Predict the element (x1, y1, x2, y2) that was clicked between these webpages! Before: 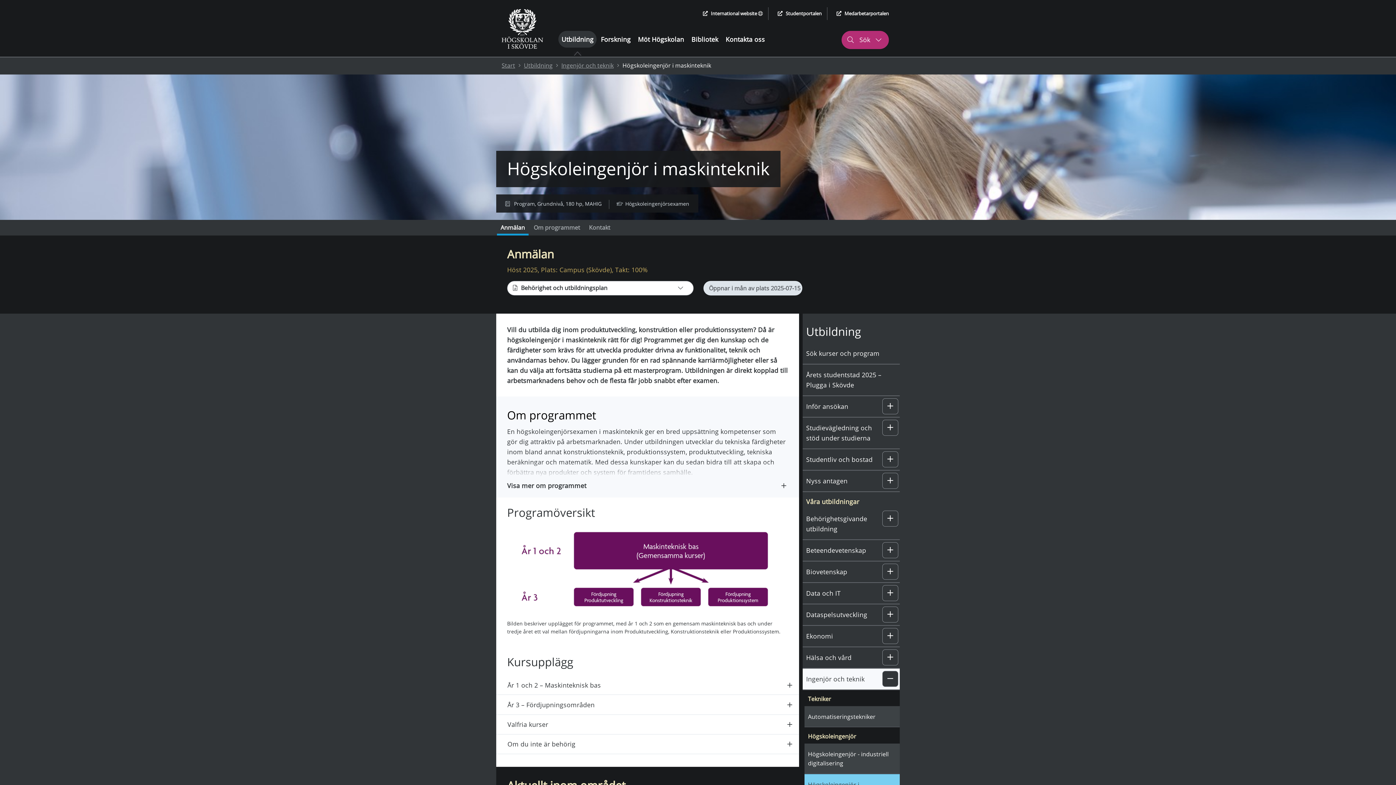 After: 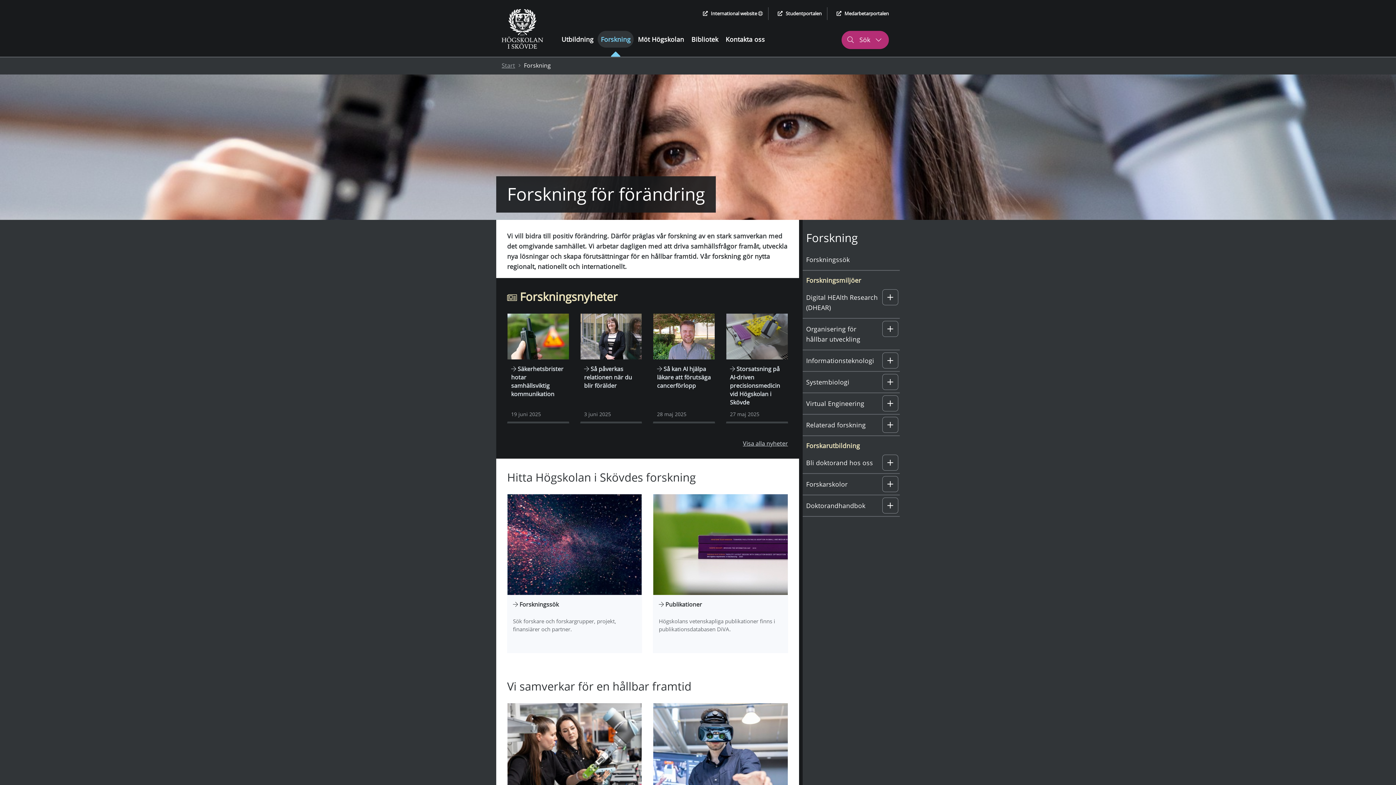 Action: label: Forskning bbox: (597, 30, 633, 47)